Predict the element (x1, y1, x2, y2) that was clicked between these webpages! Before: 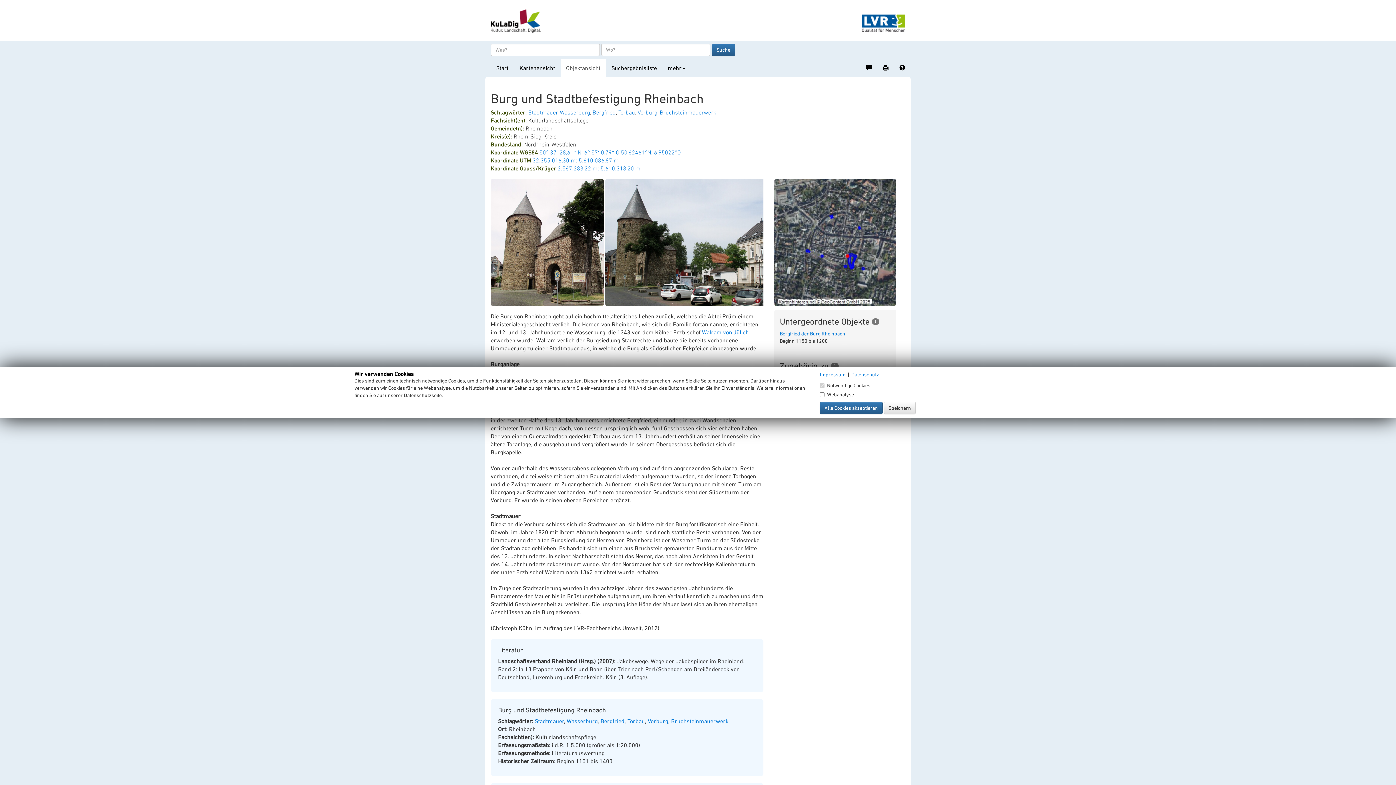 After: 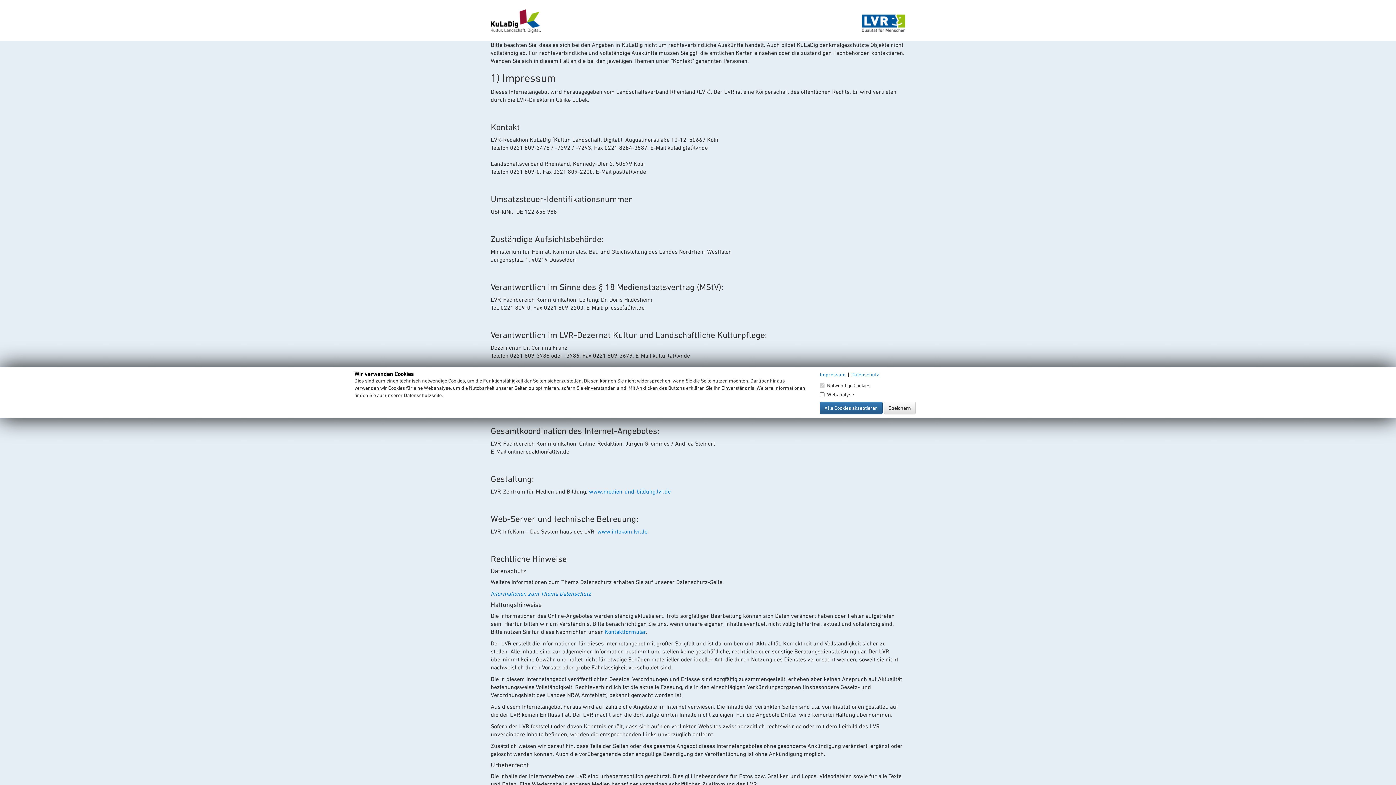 Action: bbox: (819, 371, 845, 377) label: Impressum